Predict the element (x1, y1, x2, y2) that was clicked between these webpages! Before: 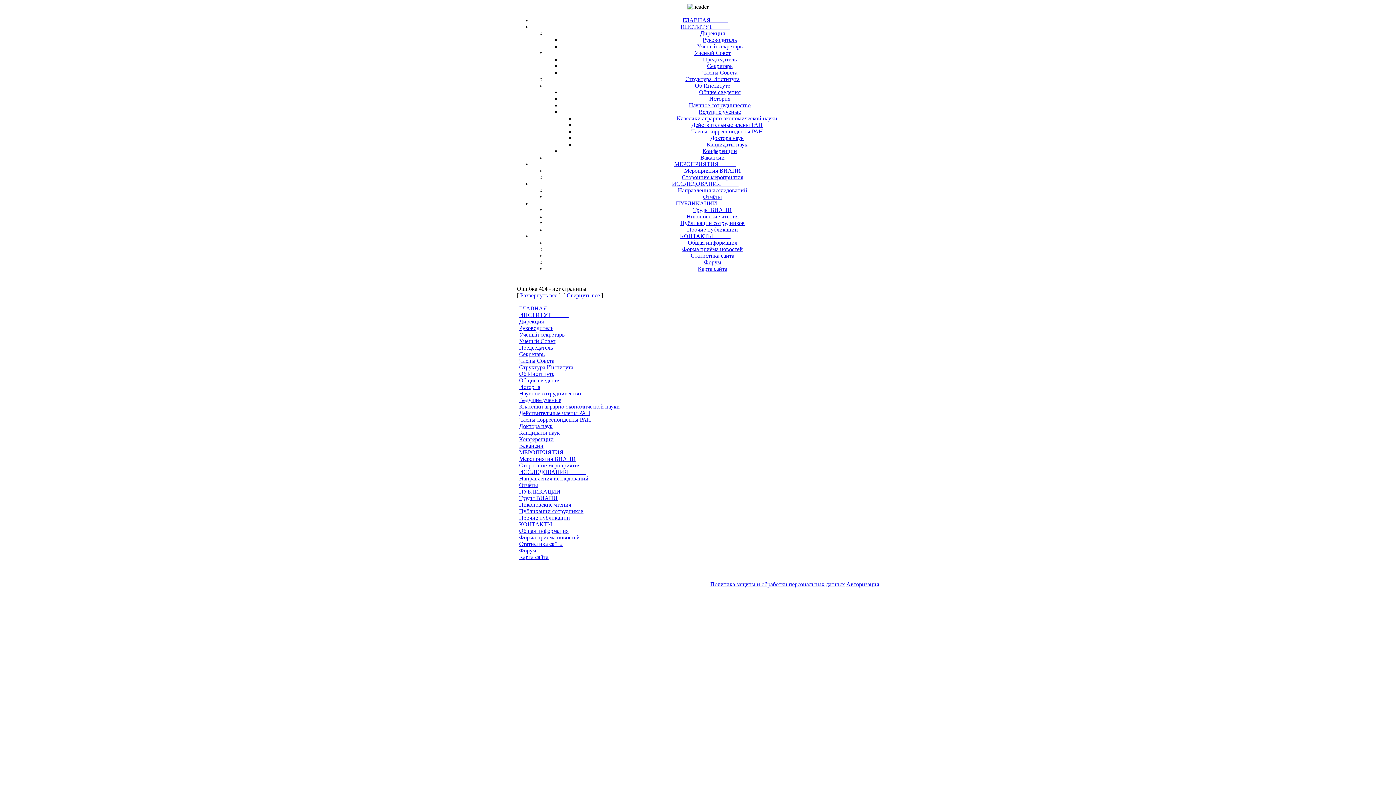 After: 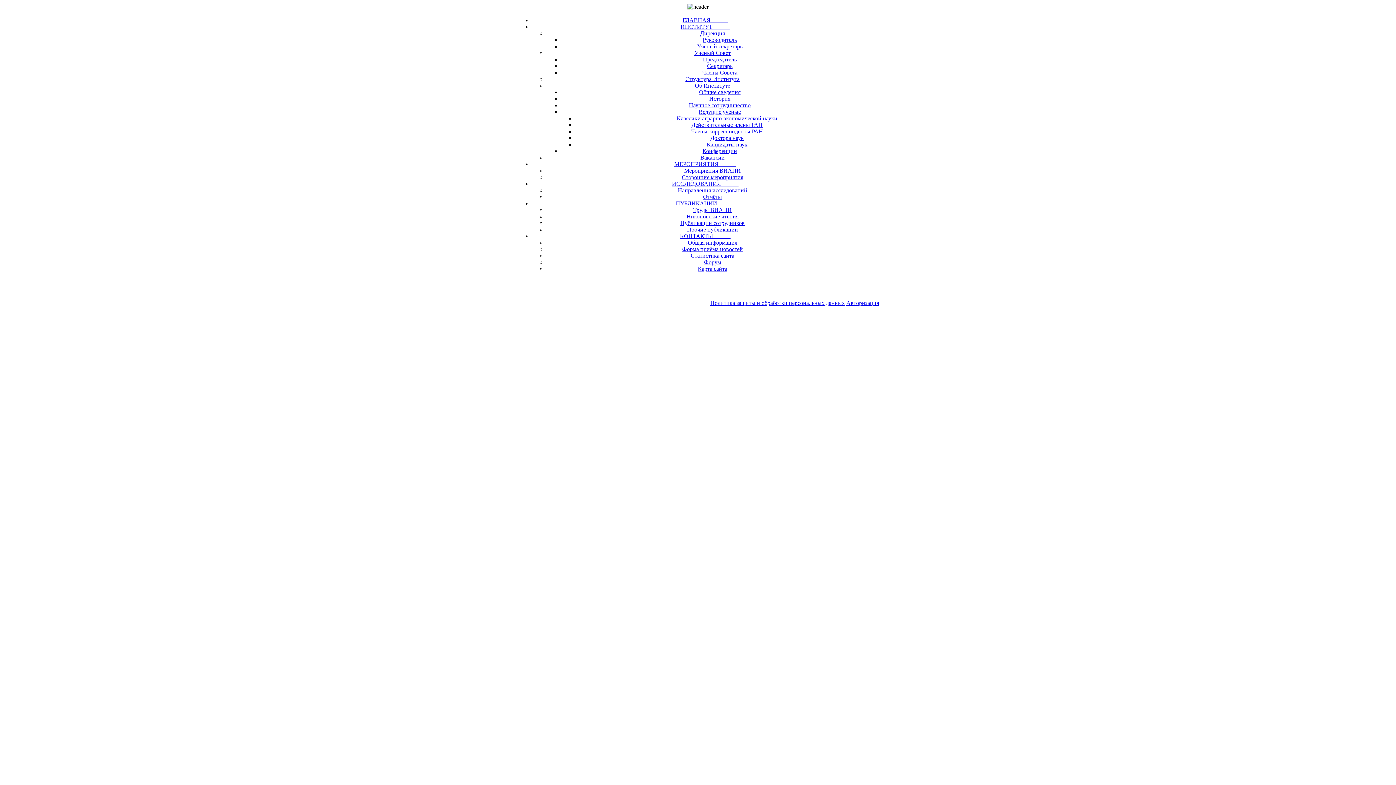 Action: bbox: (519, 442, 543, 449) label: Вакансии